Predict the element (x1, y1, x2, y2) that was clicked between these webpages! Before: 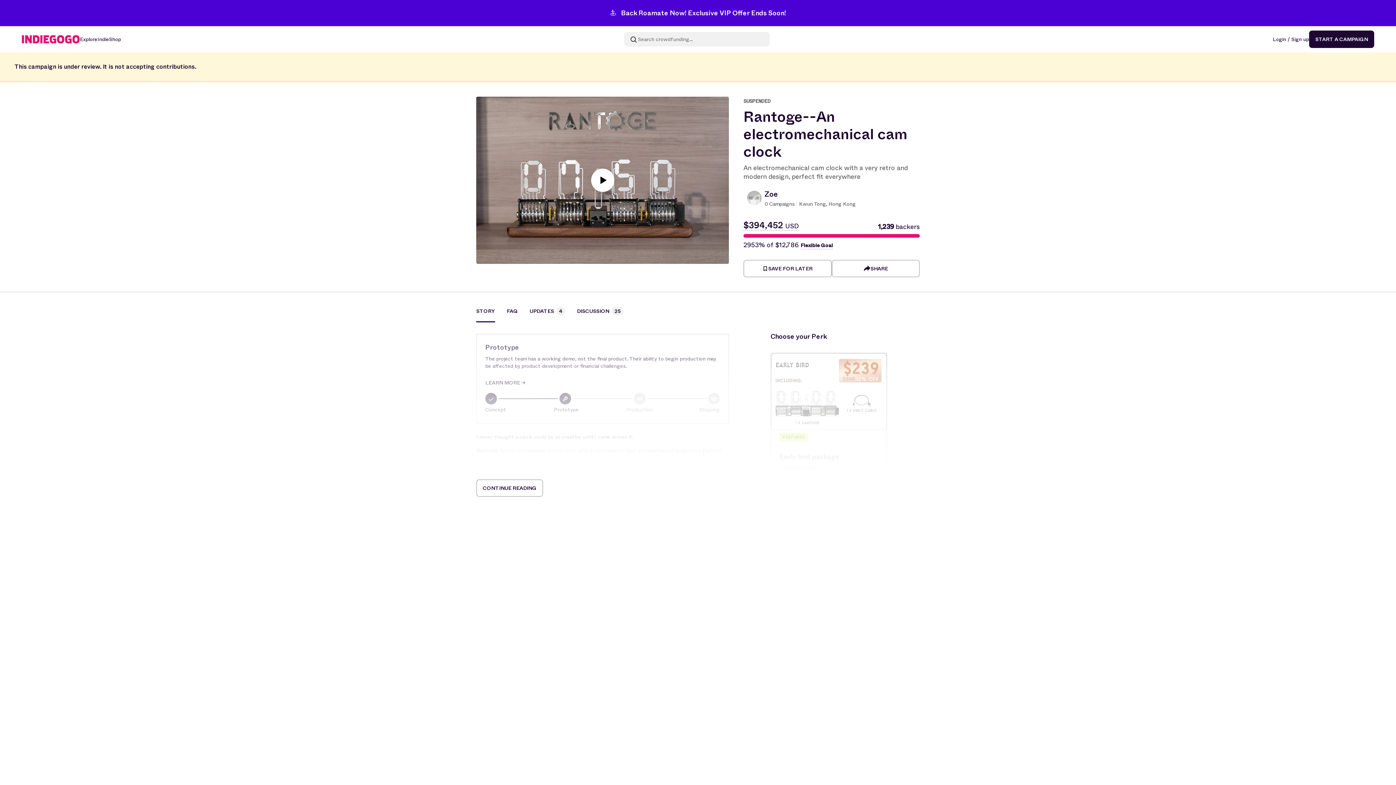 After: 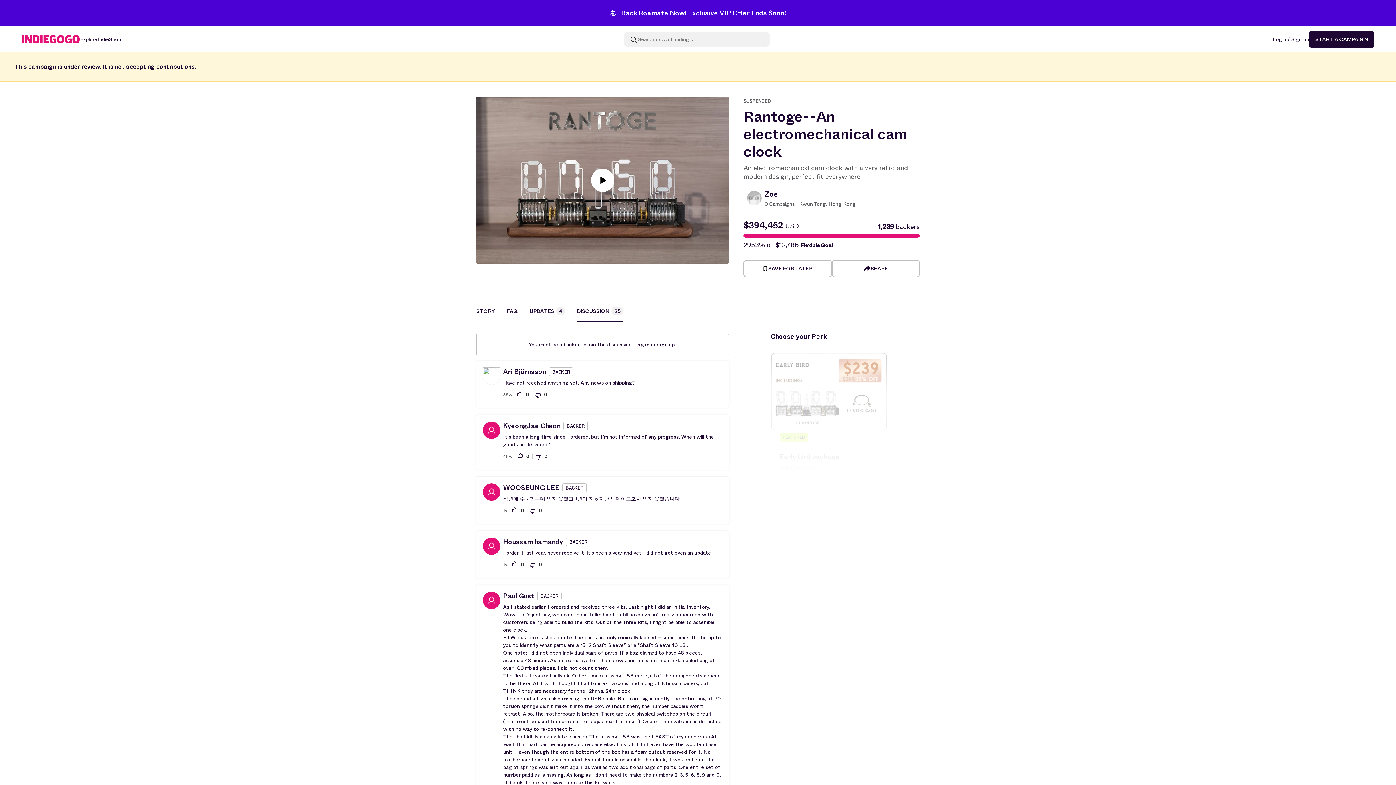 Action: label: DISCUSSION 25 bbox: (565, 306, 623, 322)